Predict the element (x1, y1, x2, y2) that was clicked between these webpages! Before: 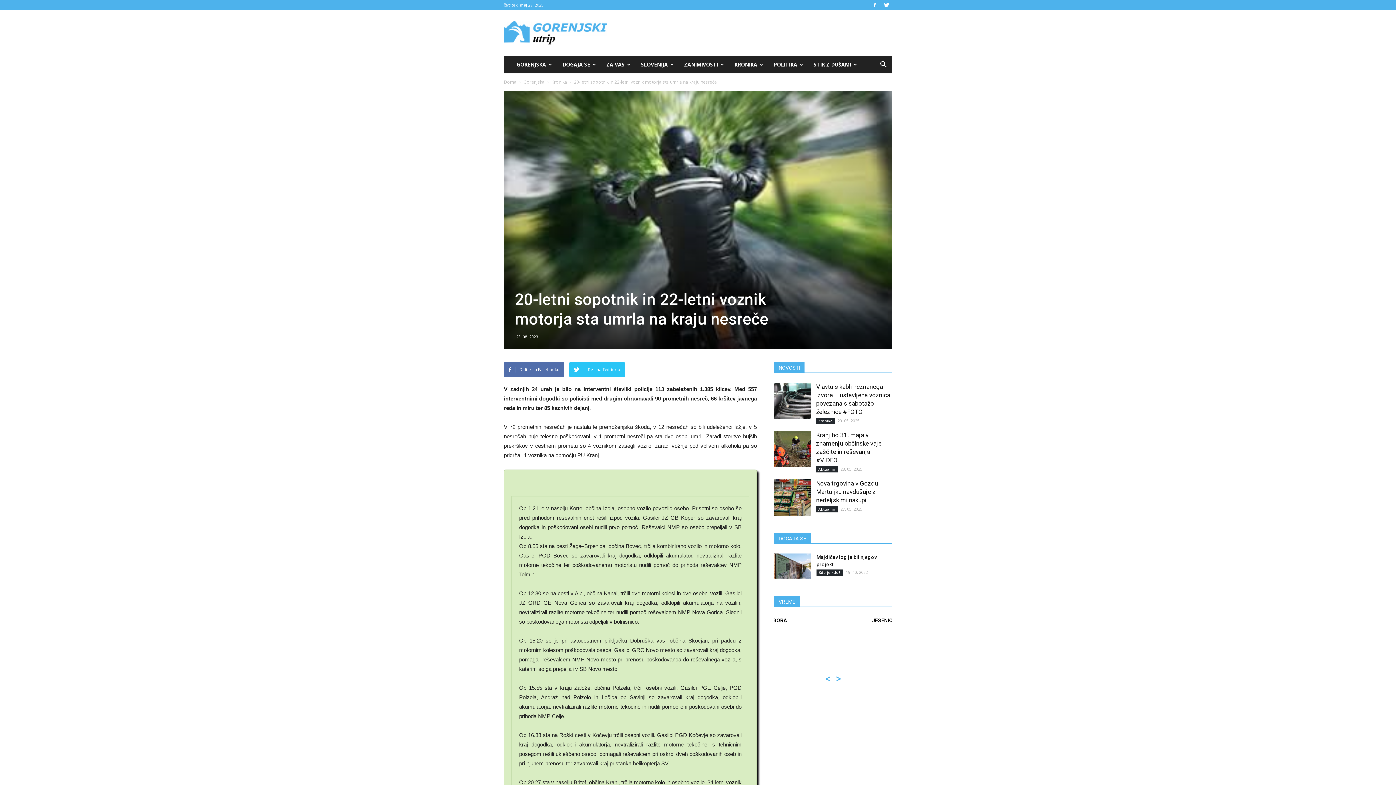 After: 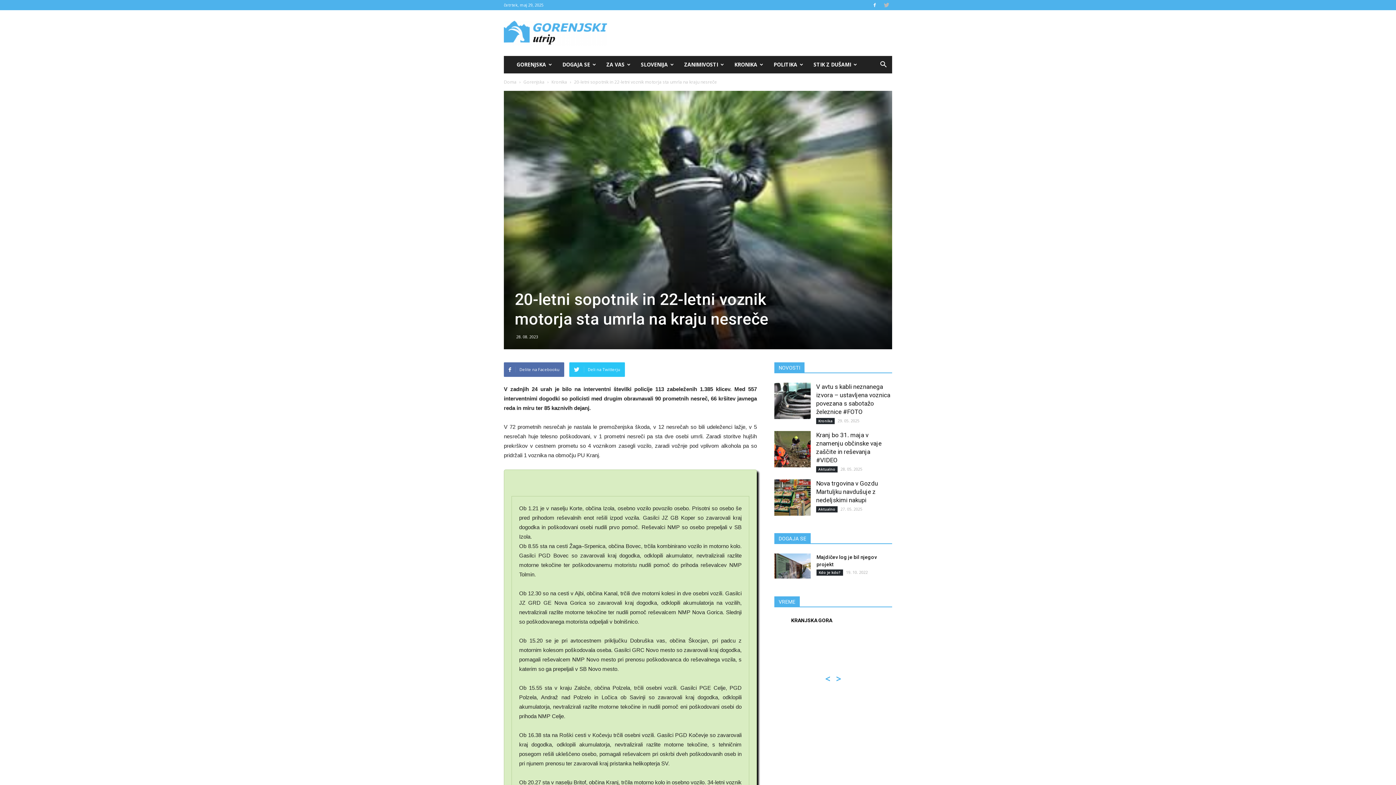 Action: bbox: (881, 0, 892, 10)